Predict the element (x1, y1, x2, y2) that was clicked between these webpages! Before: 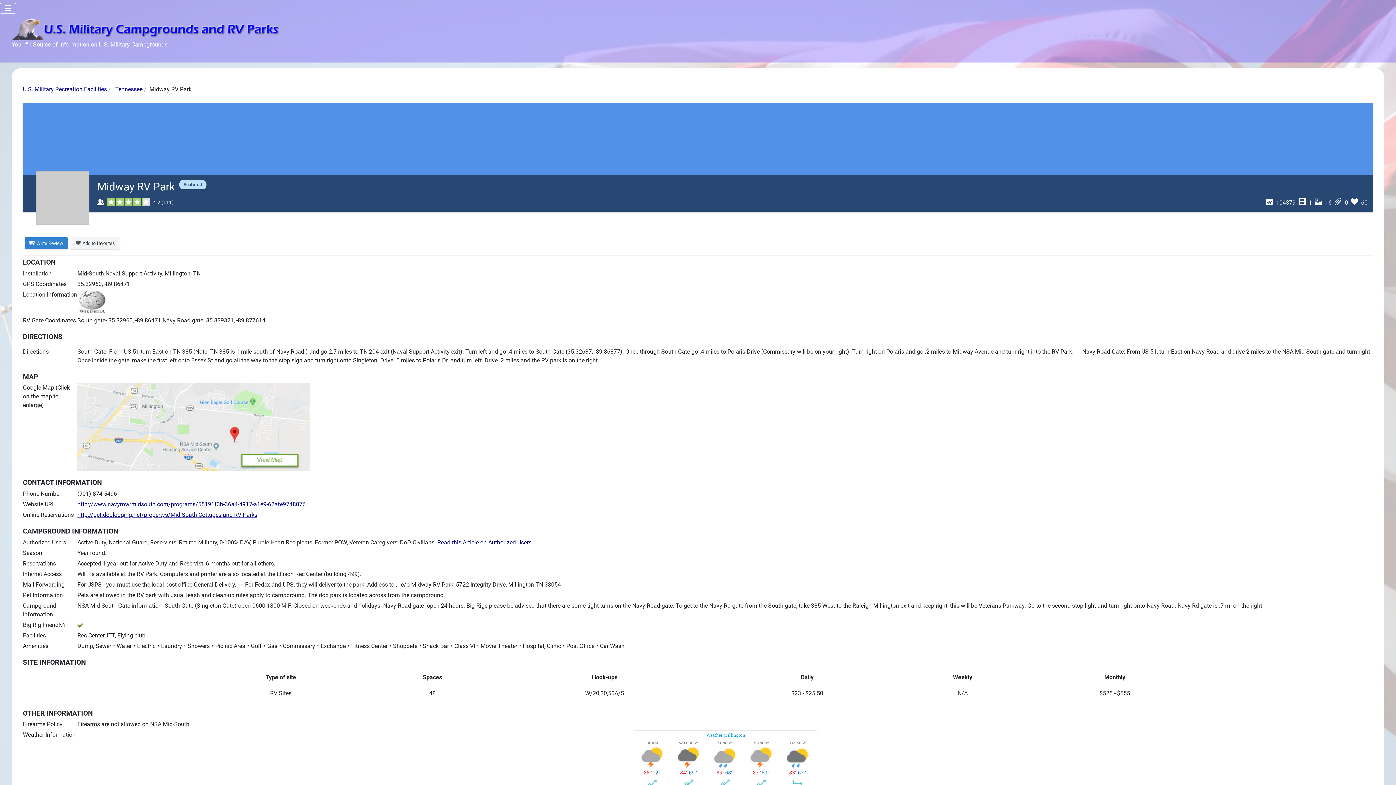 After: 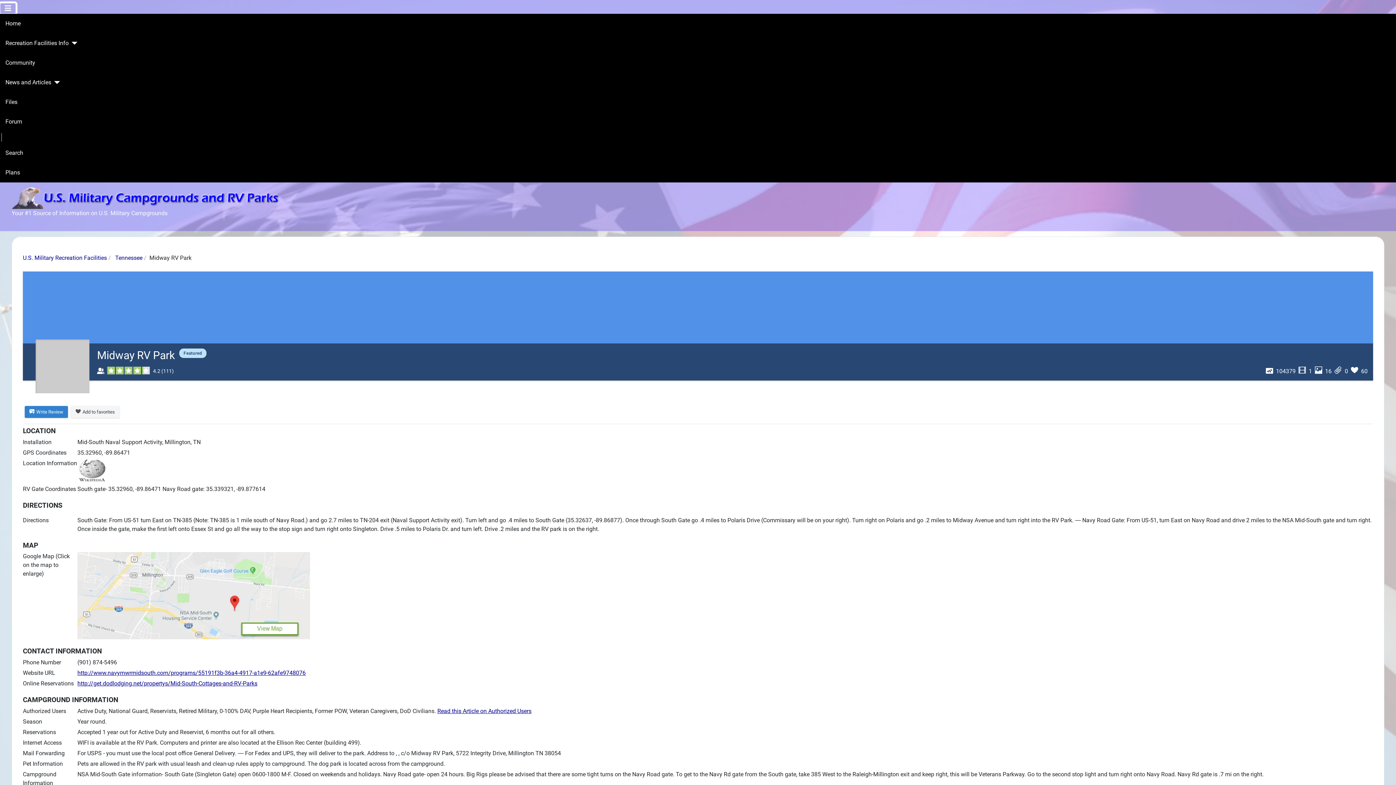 Action: label: Toggle Navigation bbox: (0, 2, 16, 13)